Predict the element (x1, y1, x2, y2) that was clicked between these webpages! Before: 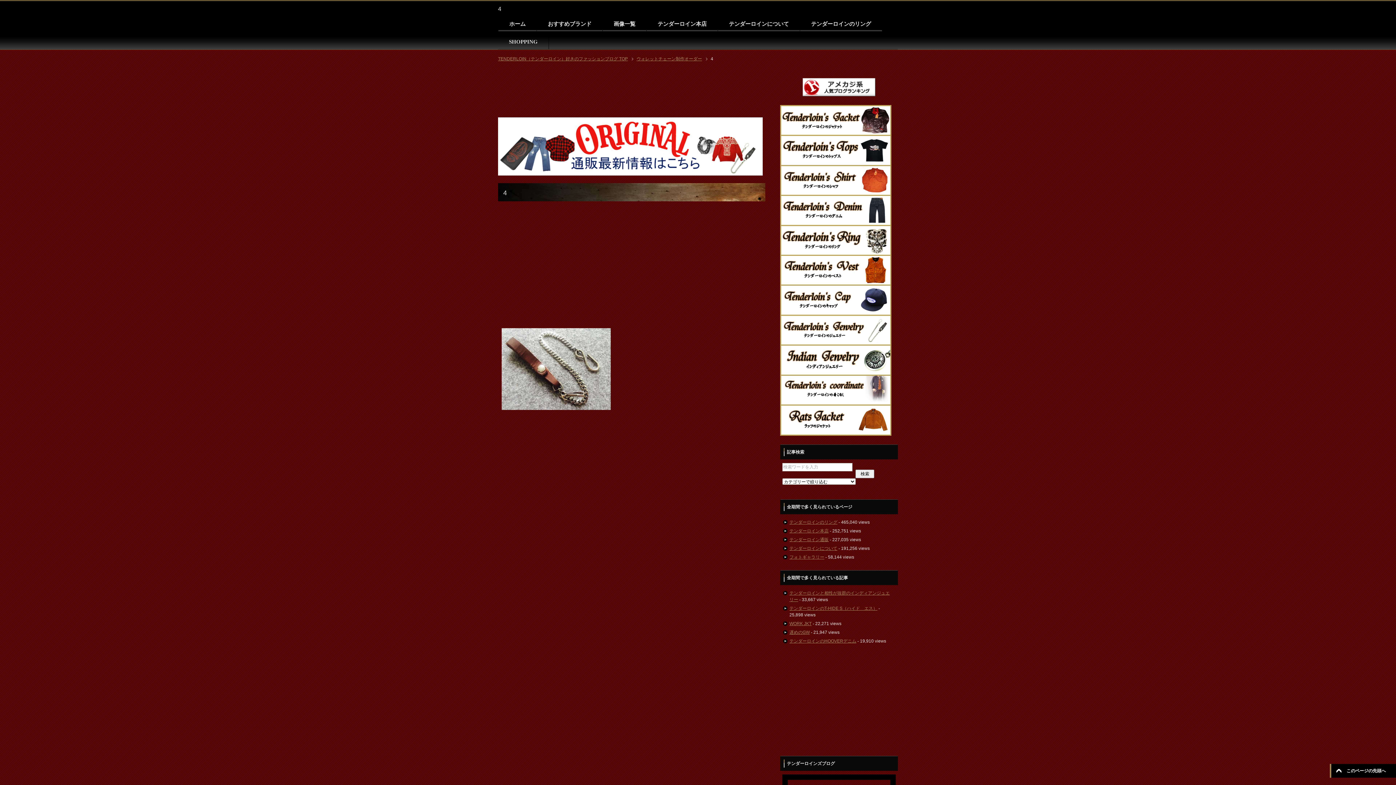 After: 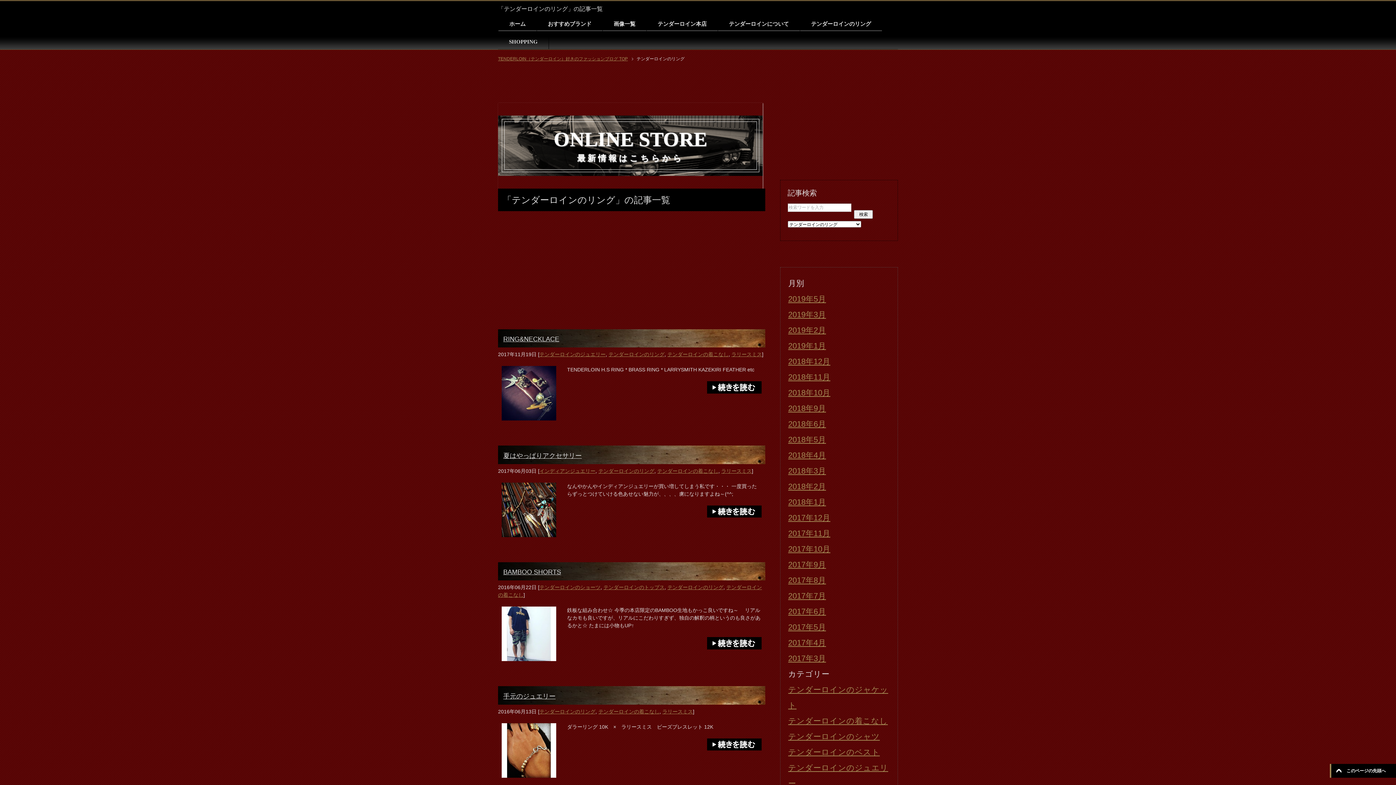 Action: bbox: (781, 249, 890, 254)